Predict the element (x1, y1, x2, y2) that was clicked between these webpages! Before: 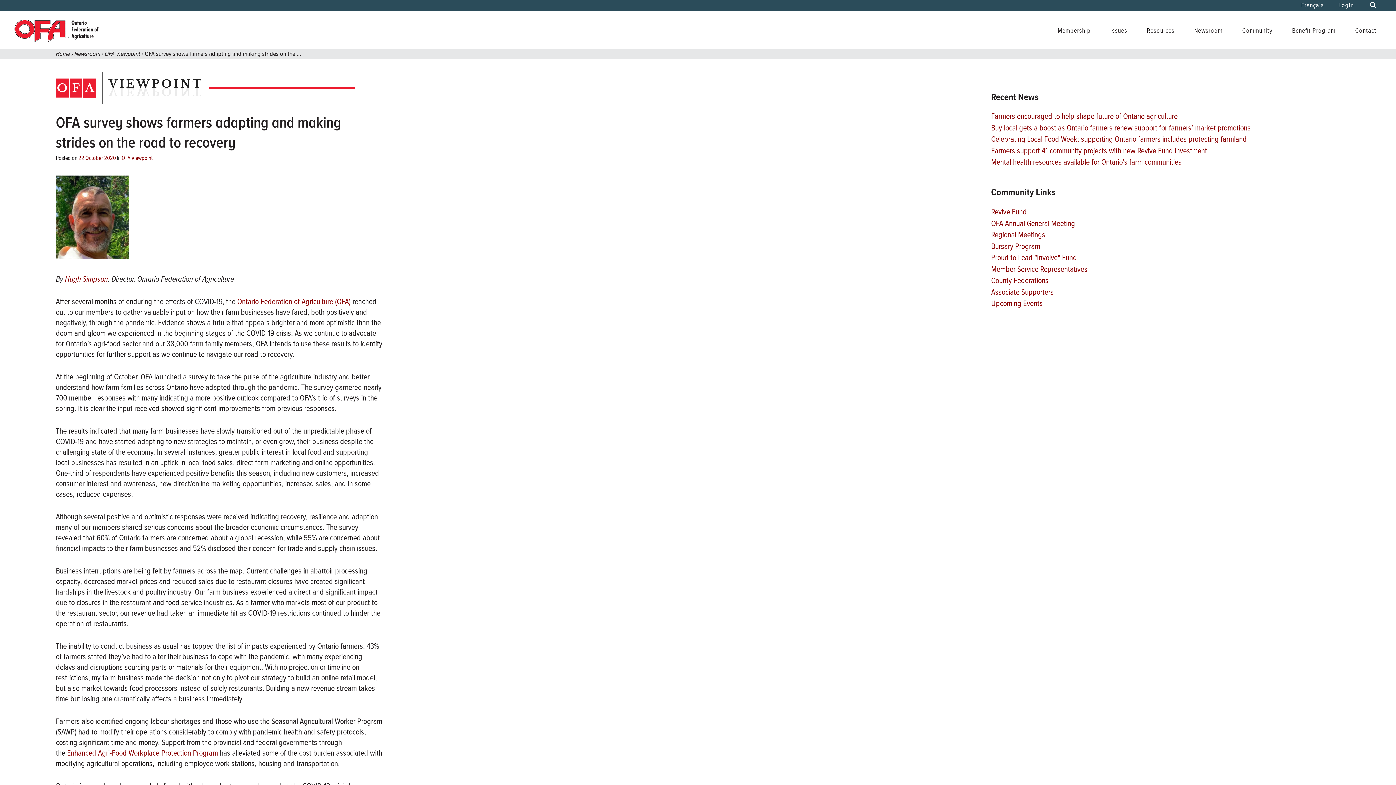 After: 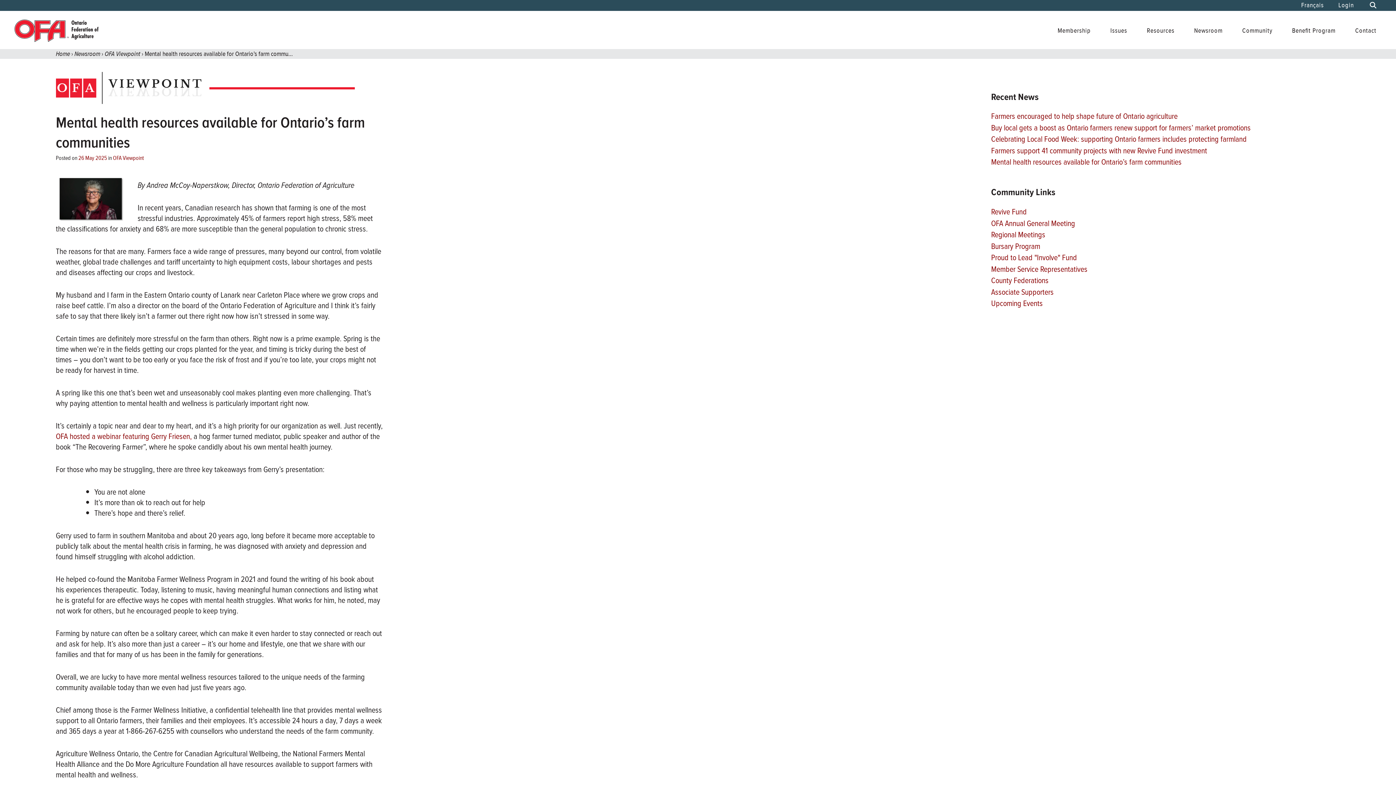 Action: bbox: (991, 157, 1181, 166) label: Mental health resources available for Ontario’s farm communities